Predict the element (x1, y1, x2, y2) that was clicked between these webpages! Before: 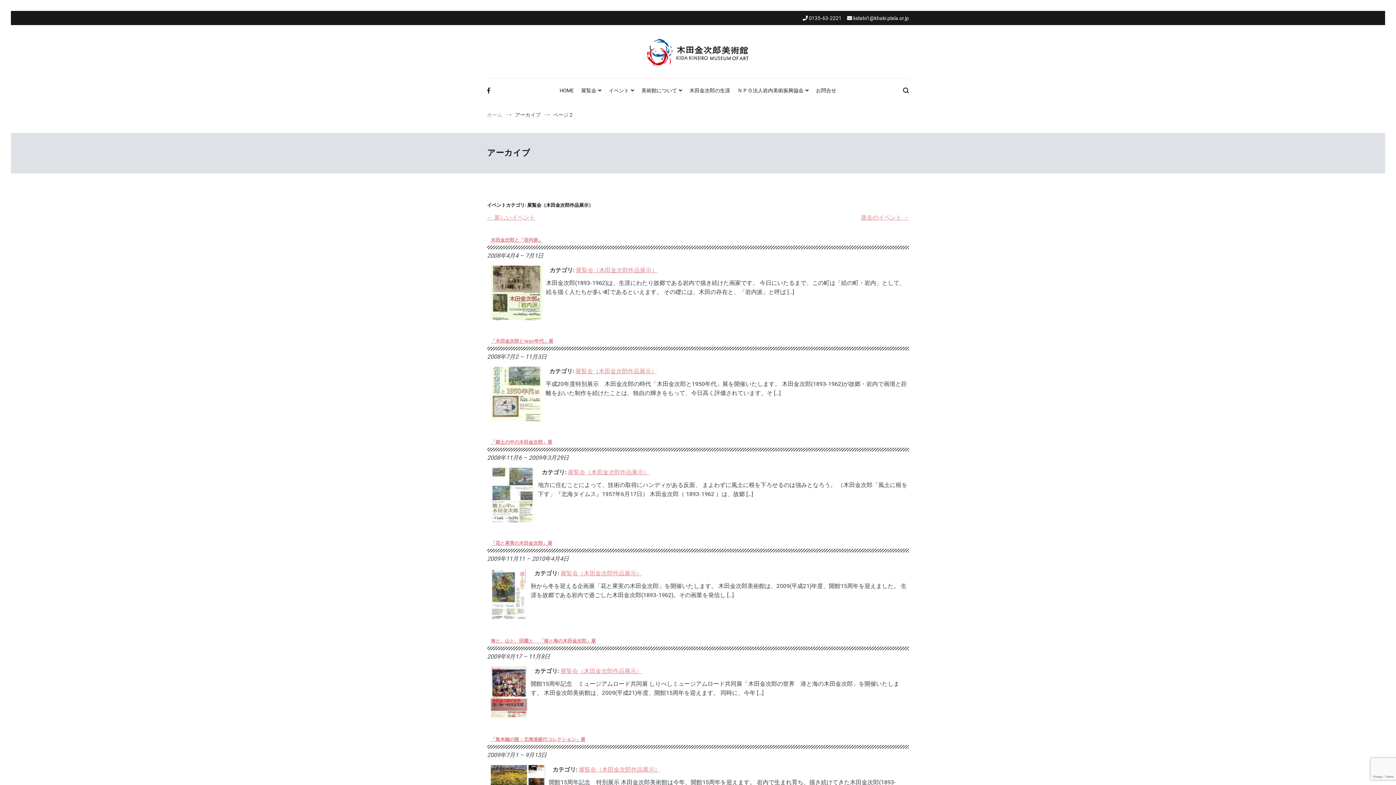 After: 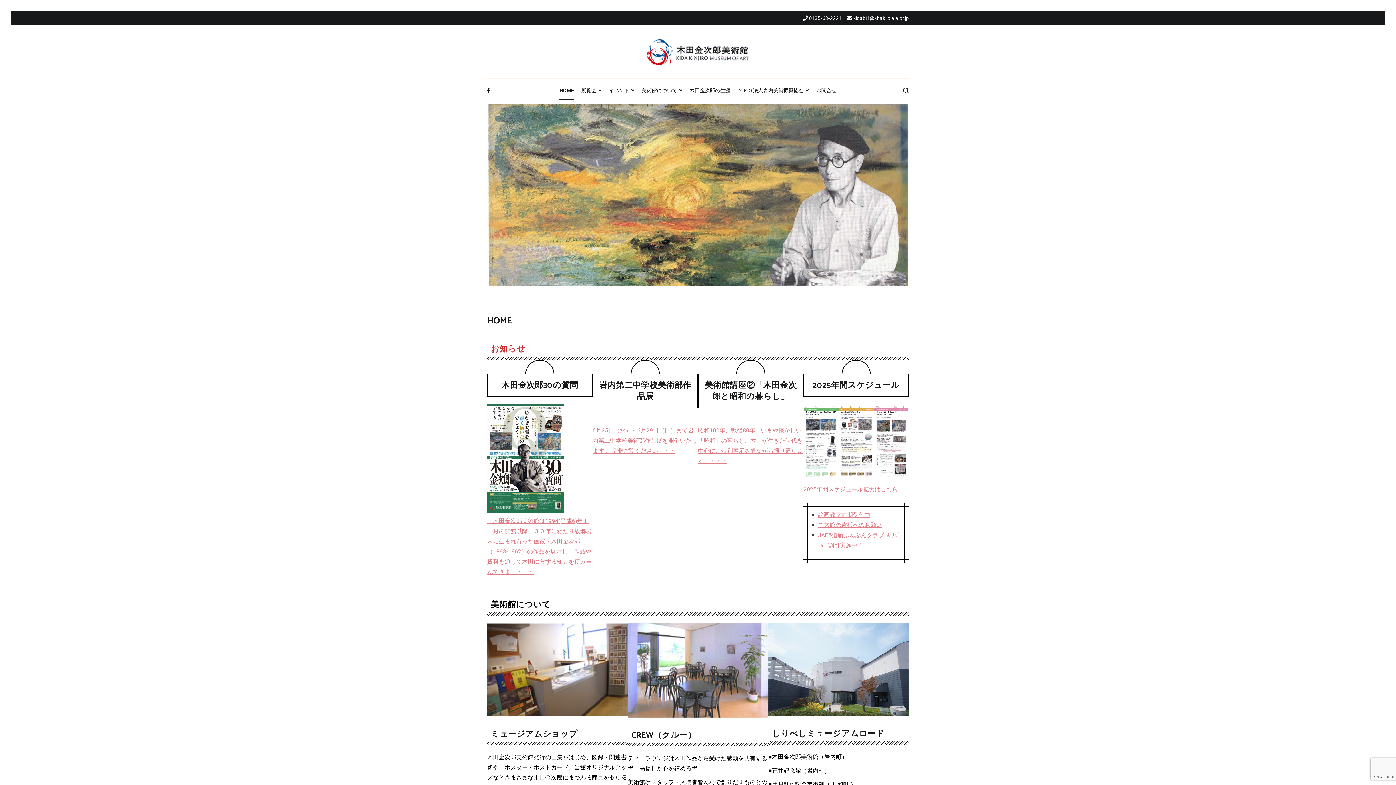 Action: bbox: (487, 112, 502, 117) label: ホーム